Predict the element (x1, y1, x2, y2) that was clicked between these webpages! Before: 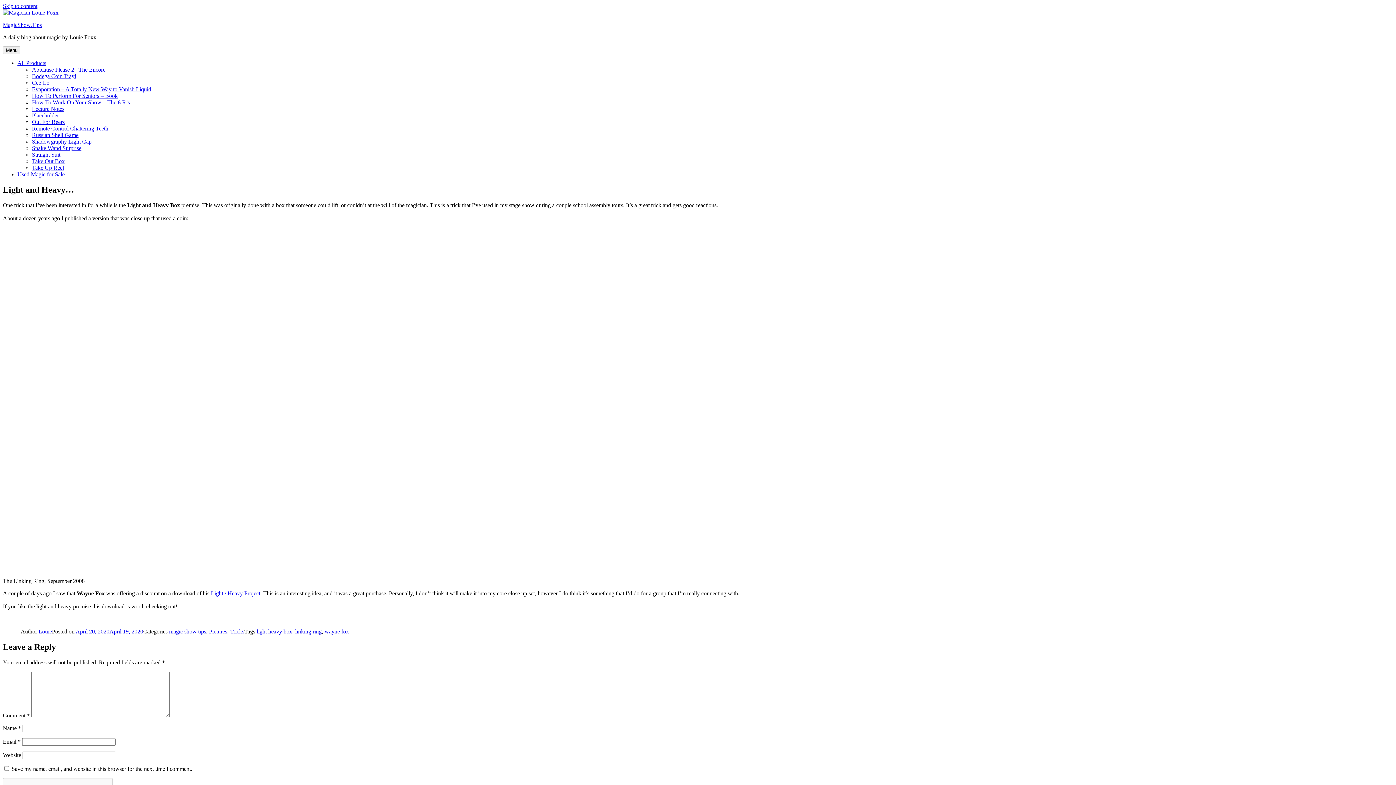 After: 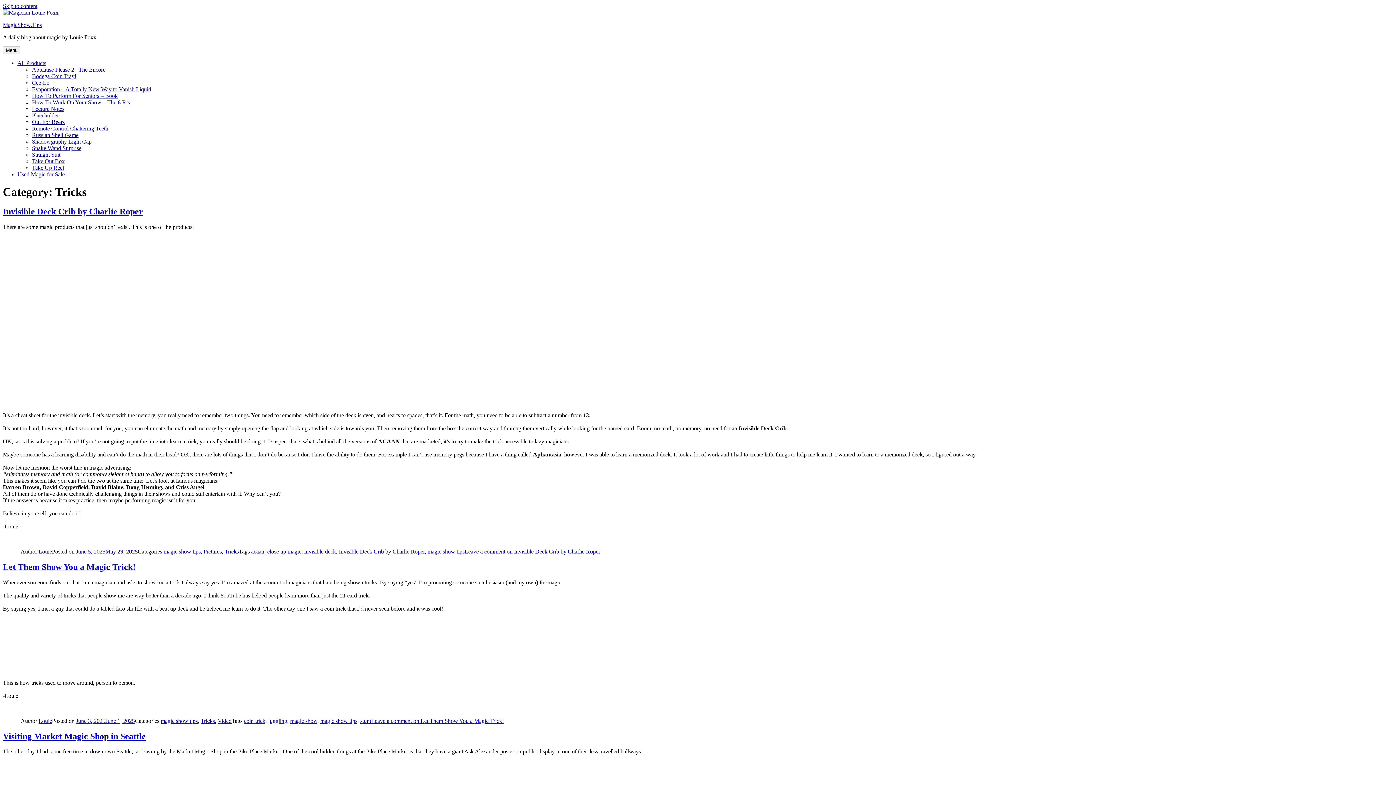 Action: bbox: (230, 628, 244, 634) label: Tricks